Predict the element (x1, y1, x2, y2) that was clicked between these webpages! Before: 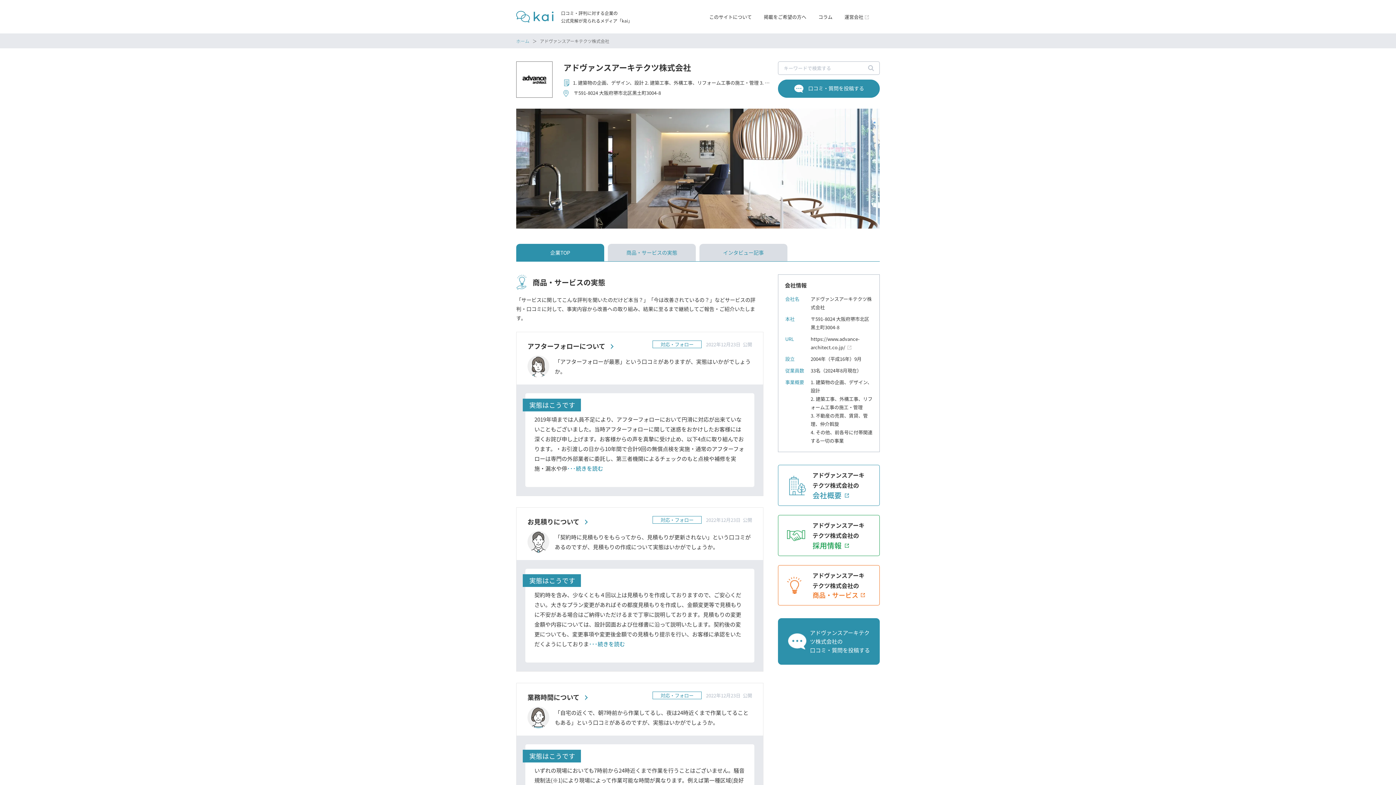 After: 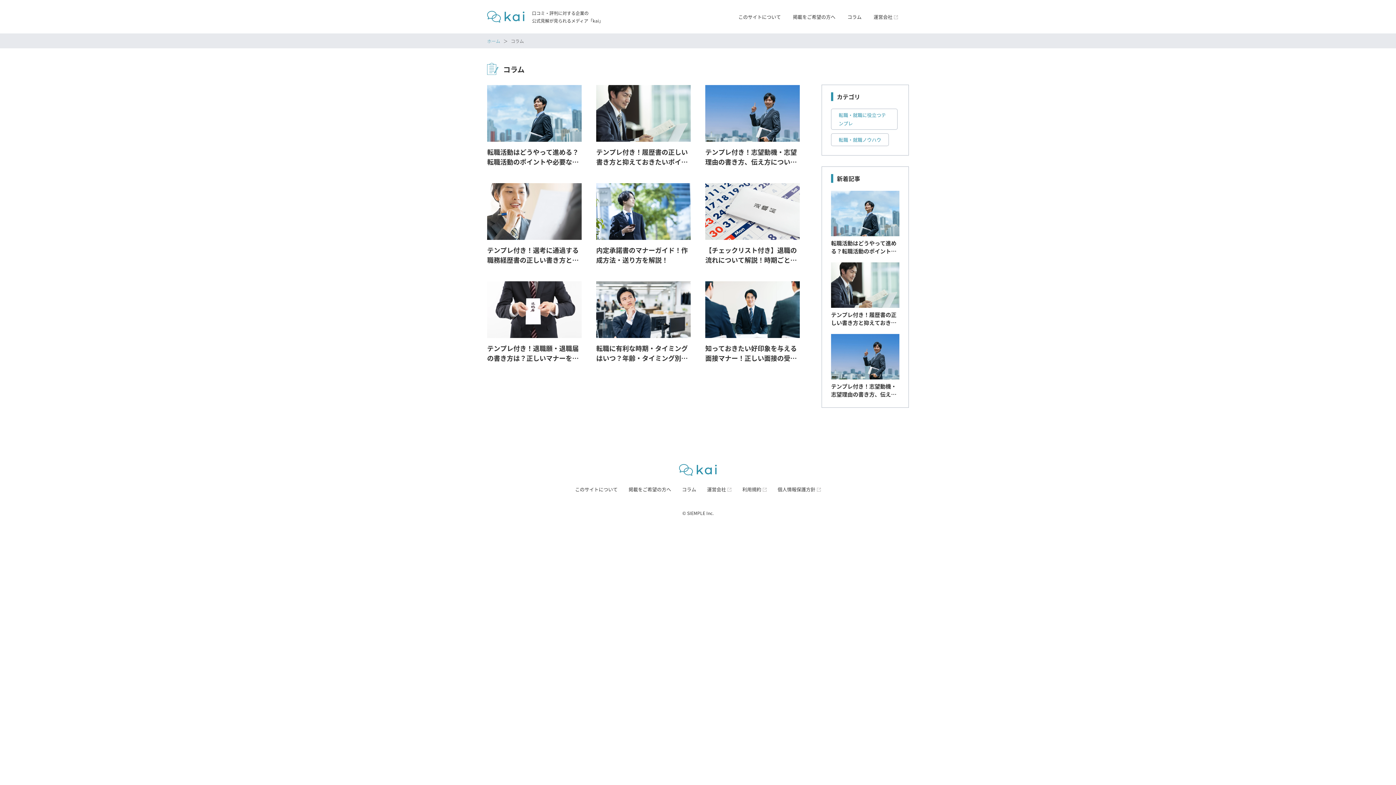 Action: bbox: (818, 13, 832, 20) label: コラム